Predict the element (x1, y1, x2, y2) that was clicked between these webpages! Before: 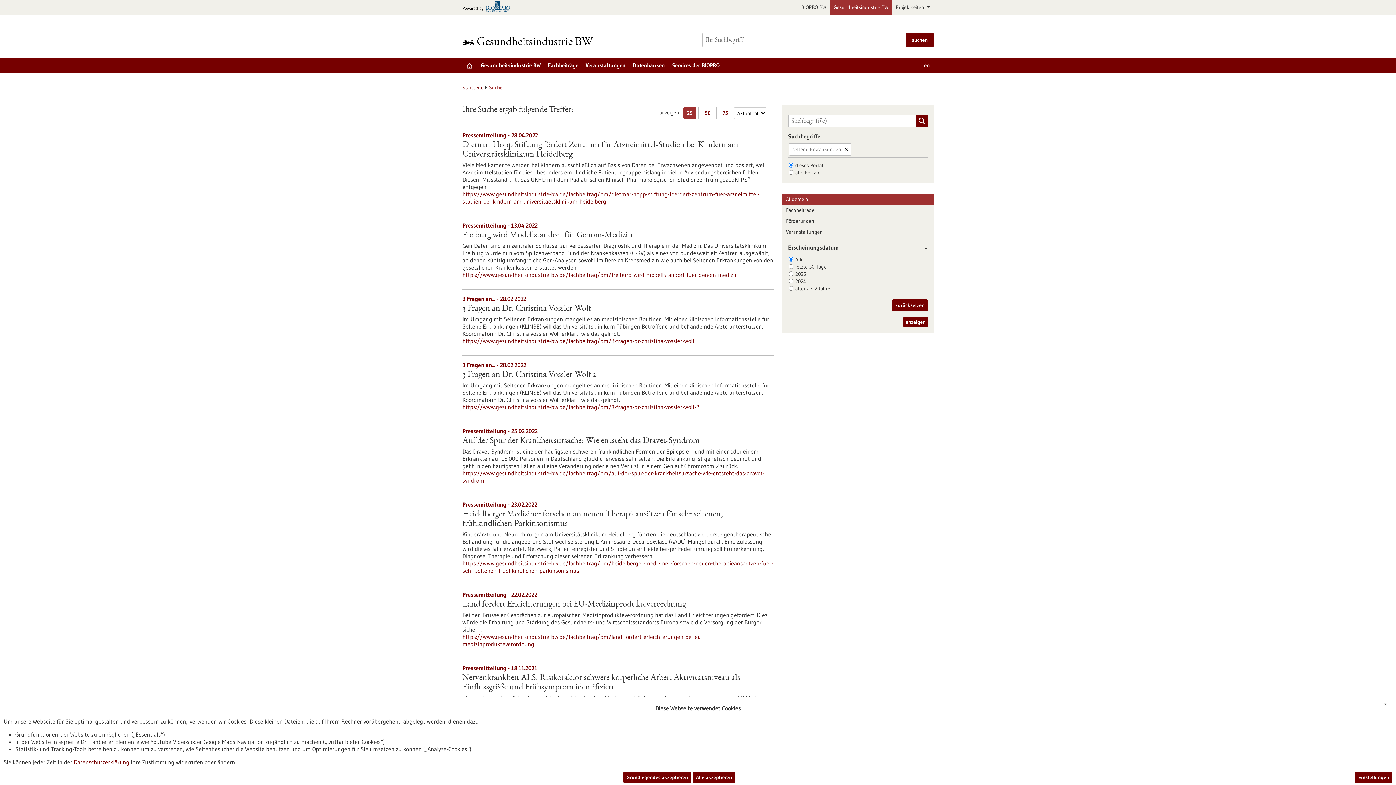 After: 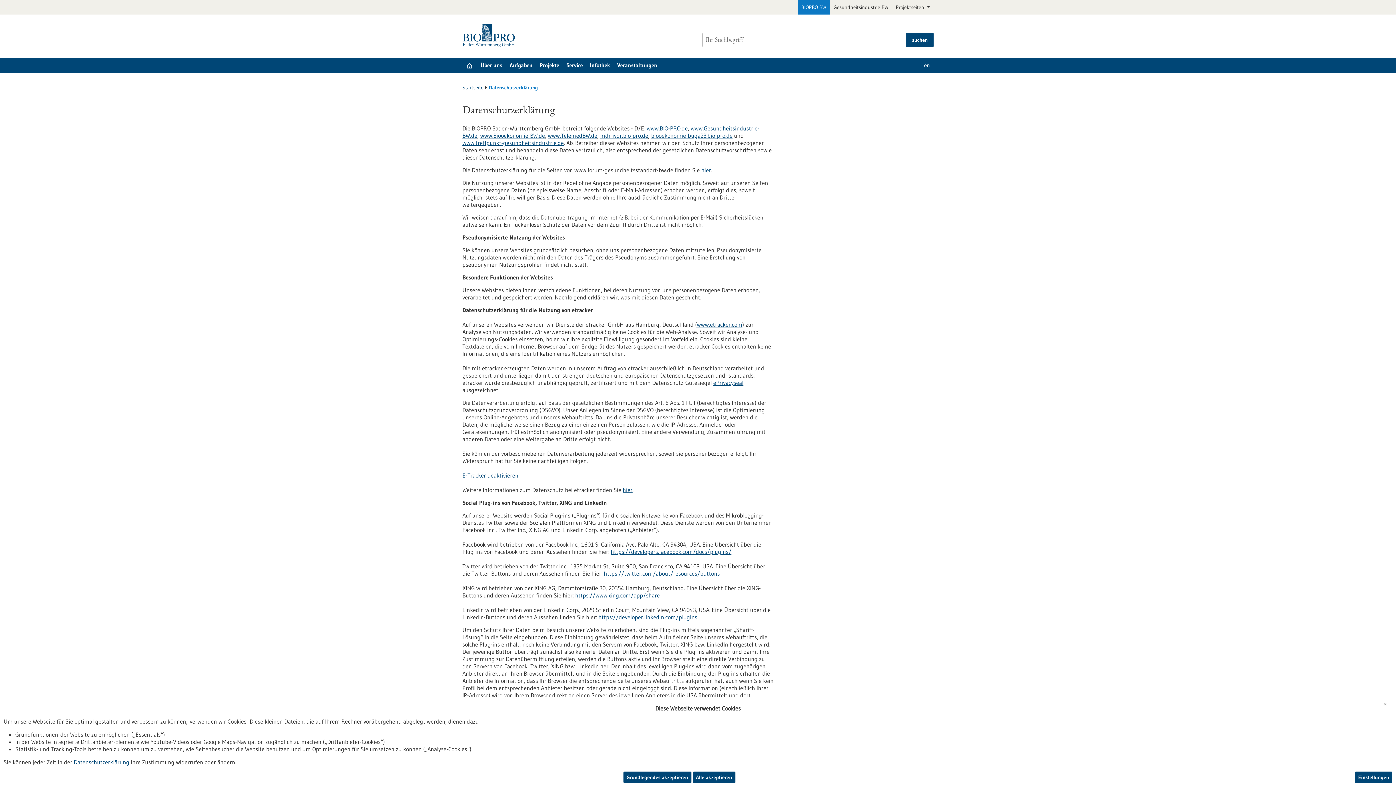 Action: bbox: (73, 758, 129, 766) label: Datenschutzerklärung